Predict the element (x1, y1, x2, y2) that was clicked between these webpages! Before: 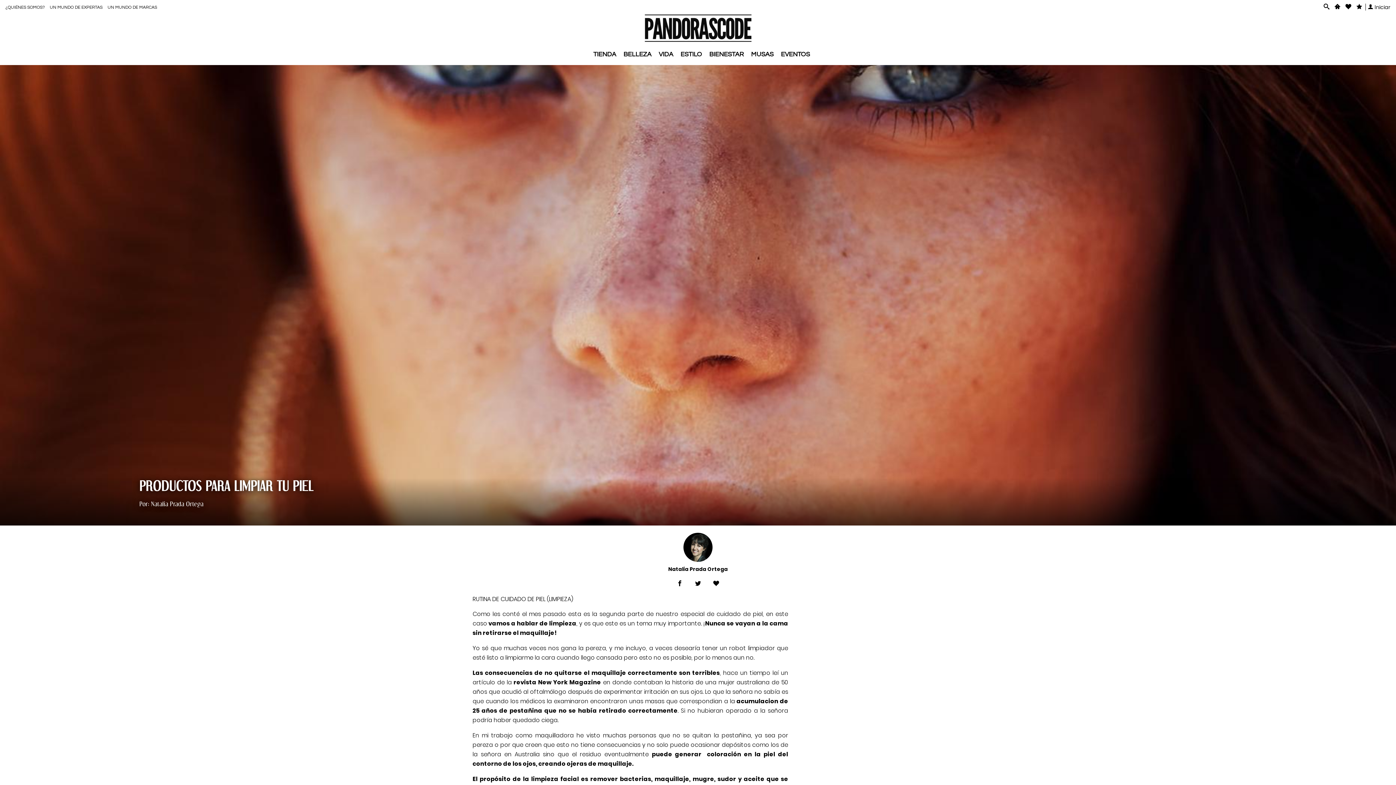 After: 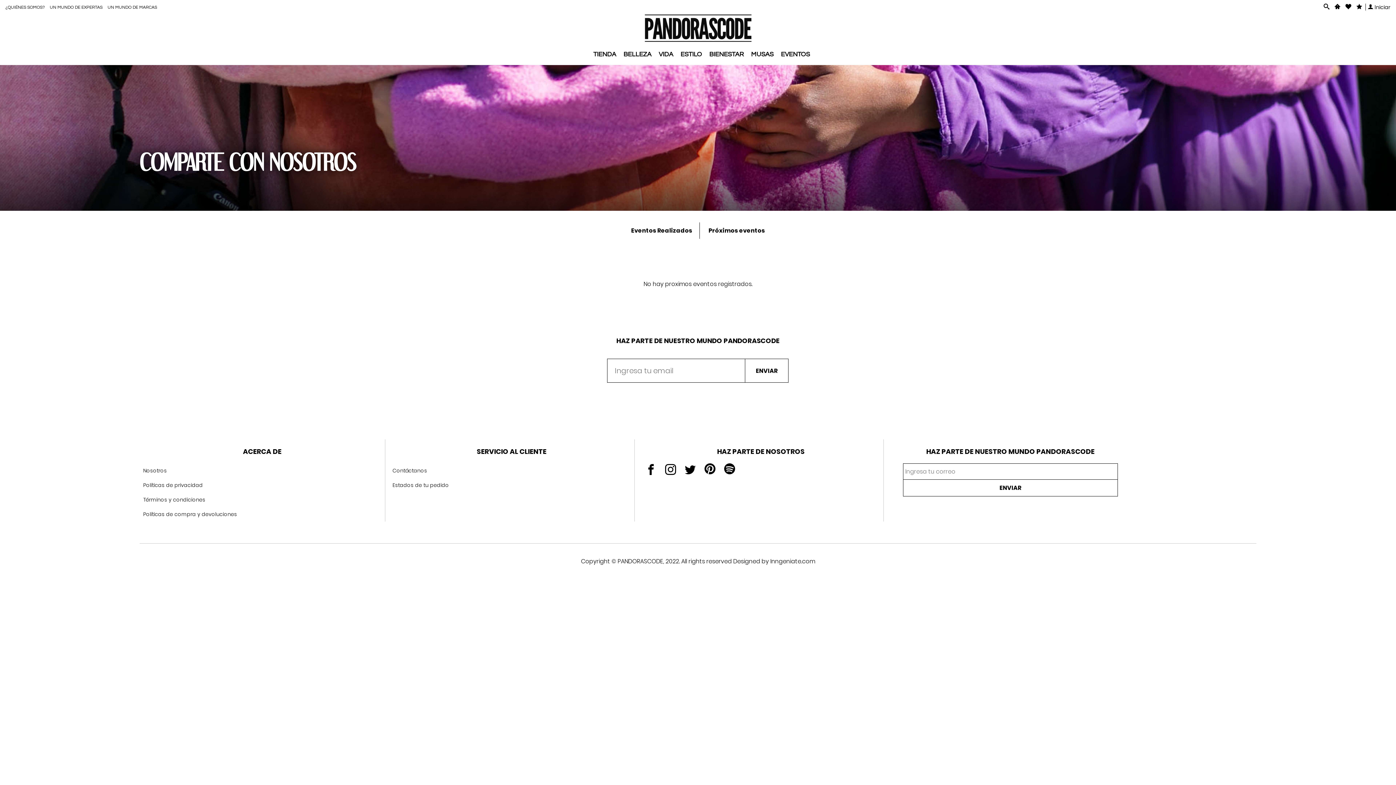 Action: bbox: (777, 47, 813, 61) label: EVENTOS